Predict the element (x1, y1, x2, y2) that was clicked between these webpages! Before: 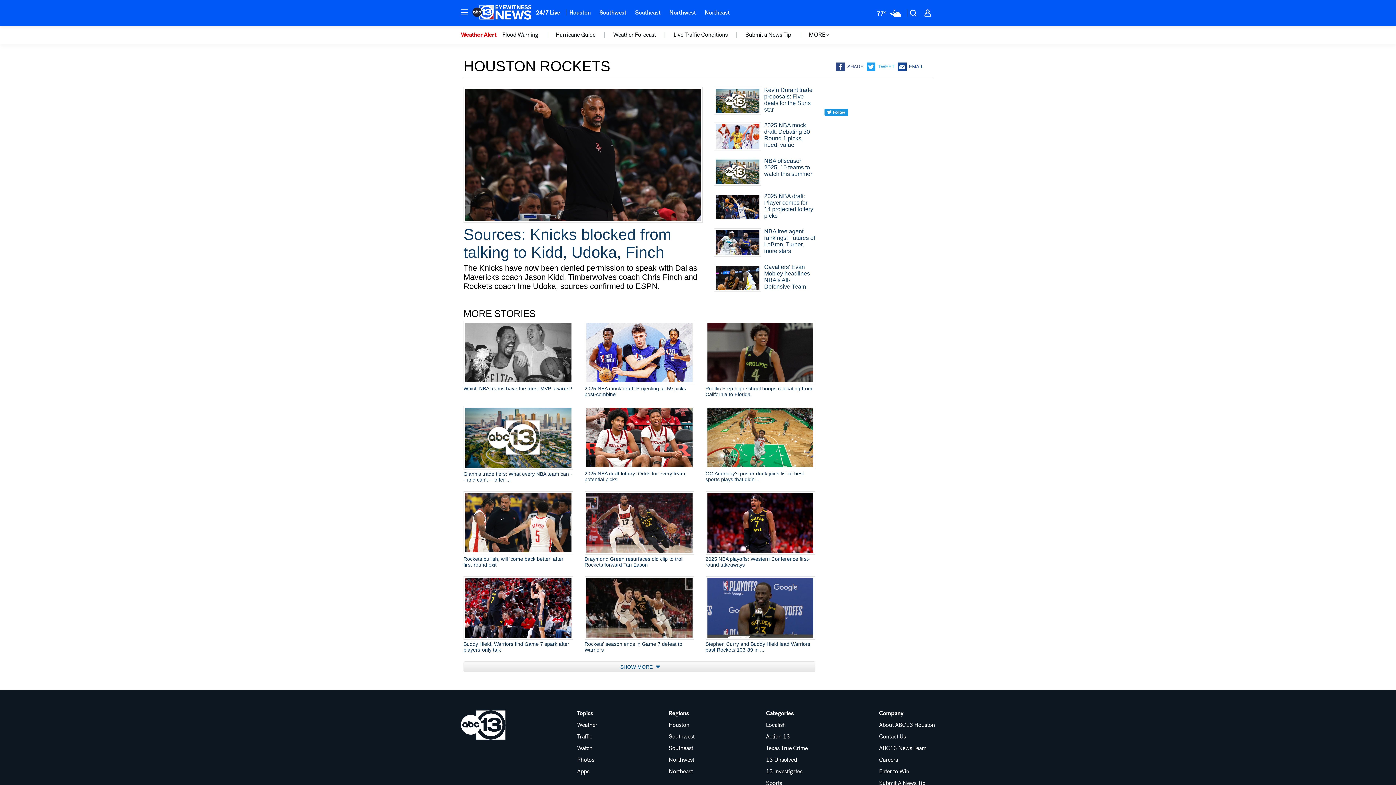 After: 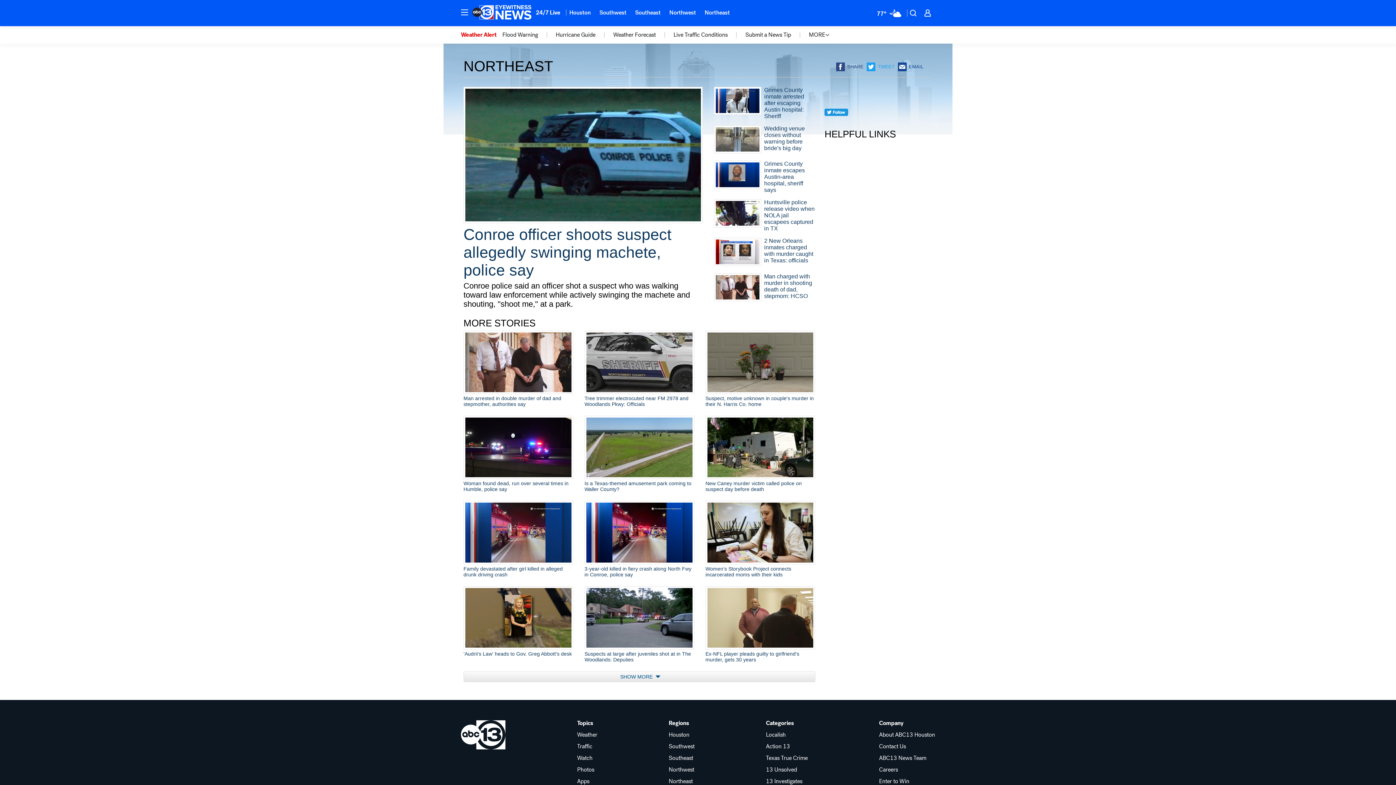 Action: label: Northeast bbox: (700, 4, 734, 20)